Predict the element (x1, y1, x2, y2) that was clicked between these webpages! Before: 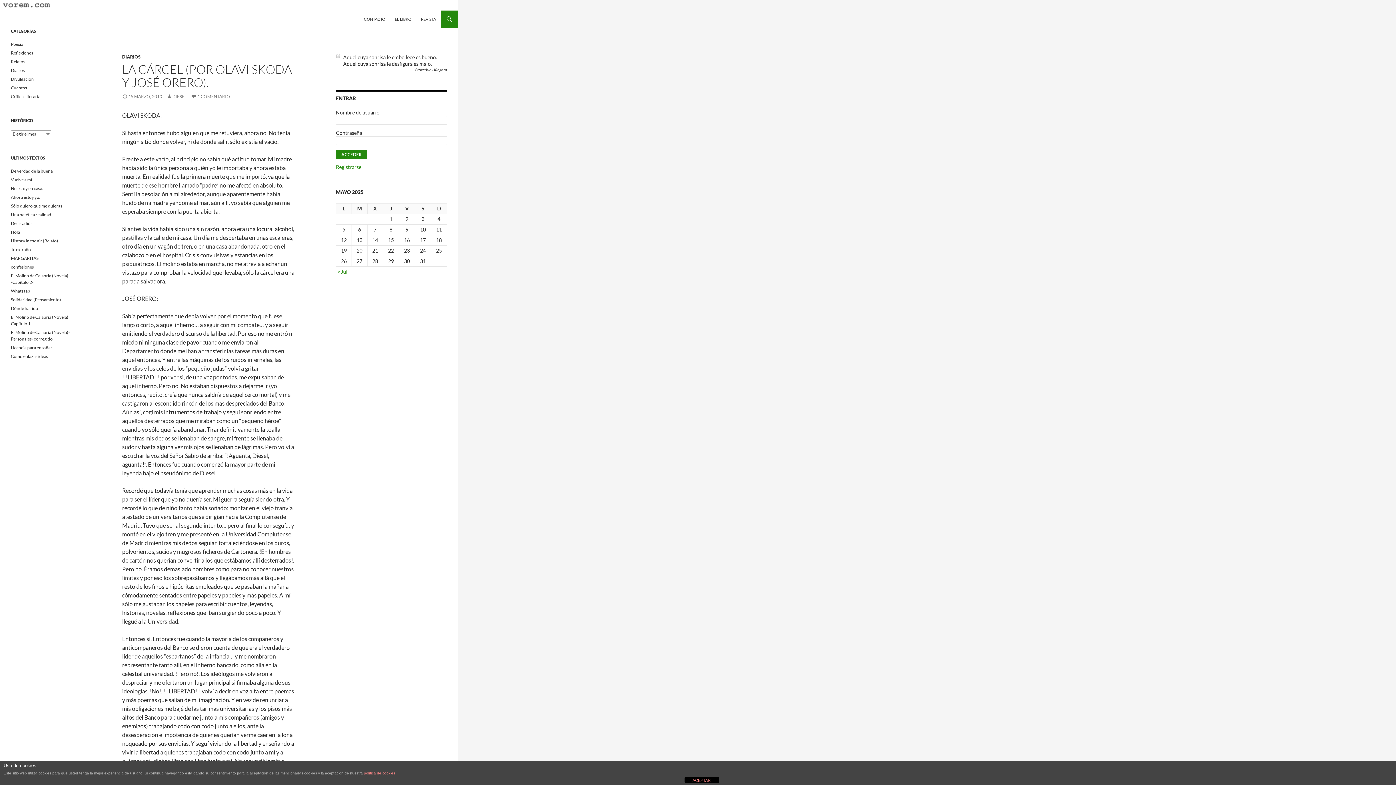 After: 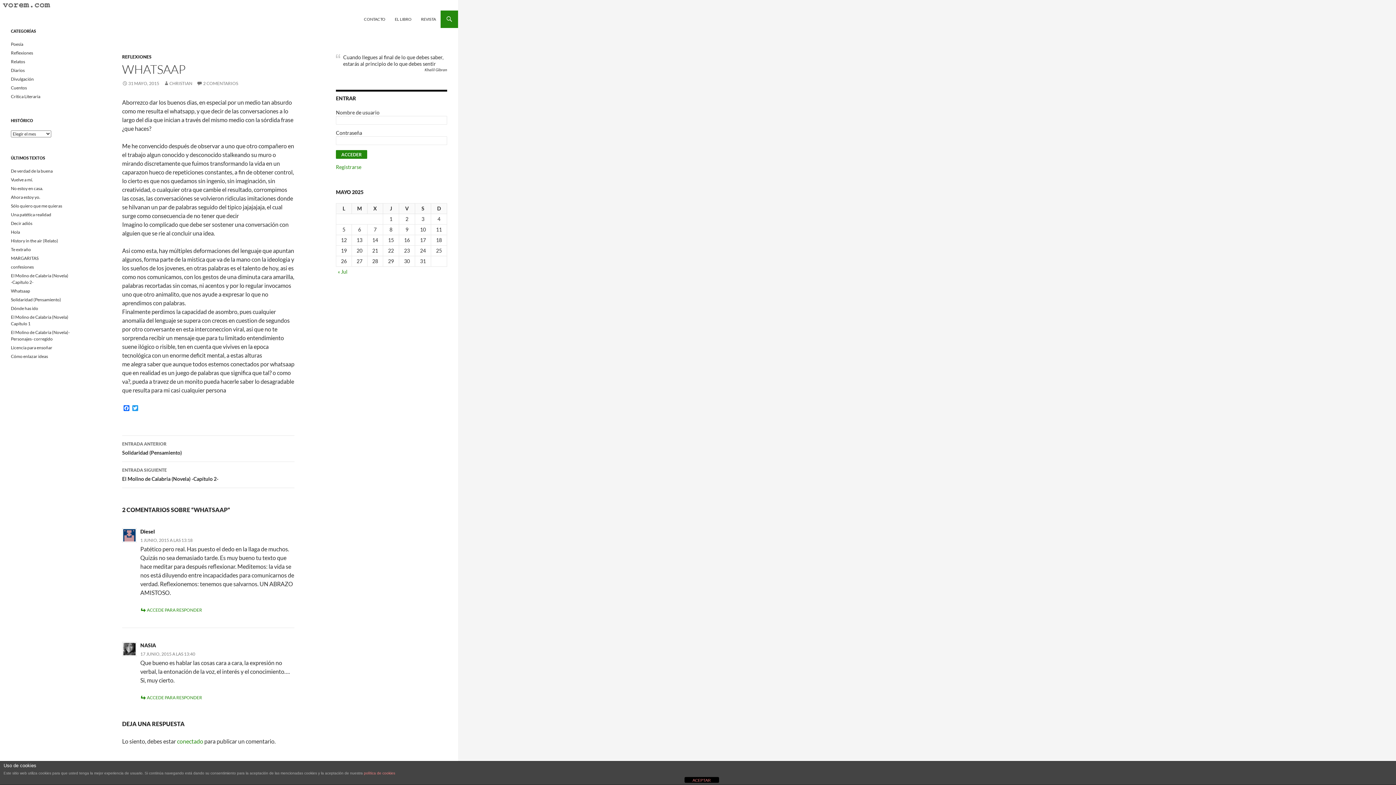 Action: label: Whatsaap bbox: (10, 288, 30, 293)